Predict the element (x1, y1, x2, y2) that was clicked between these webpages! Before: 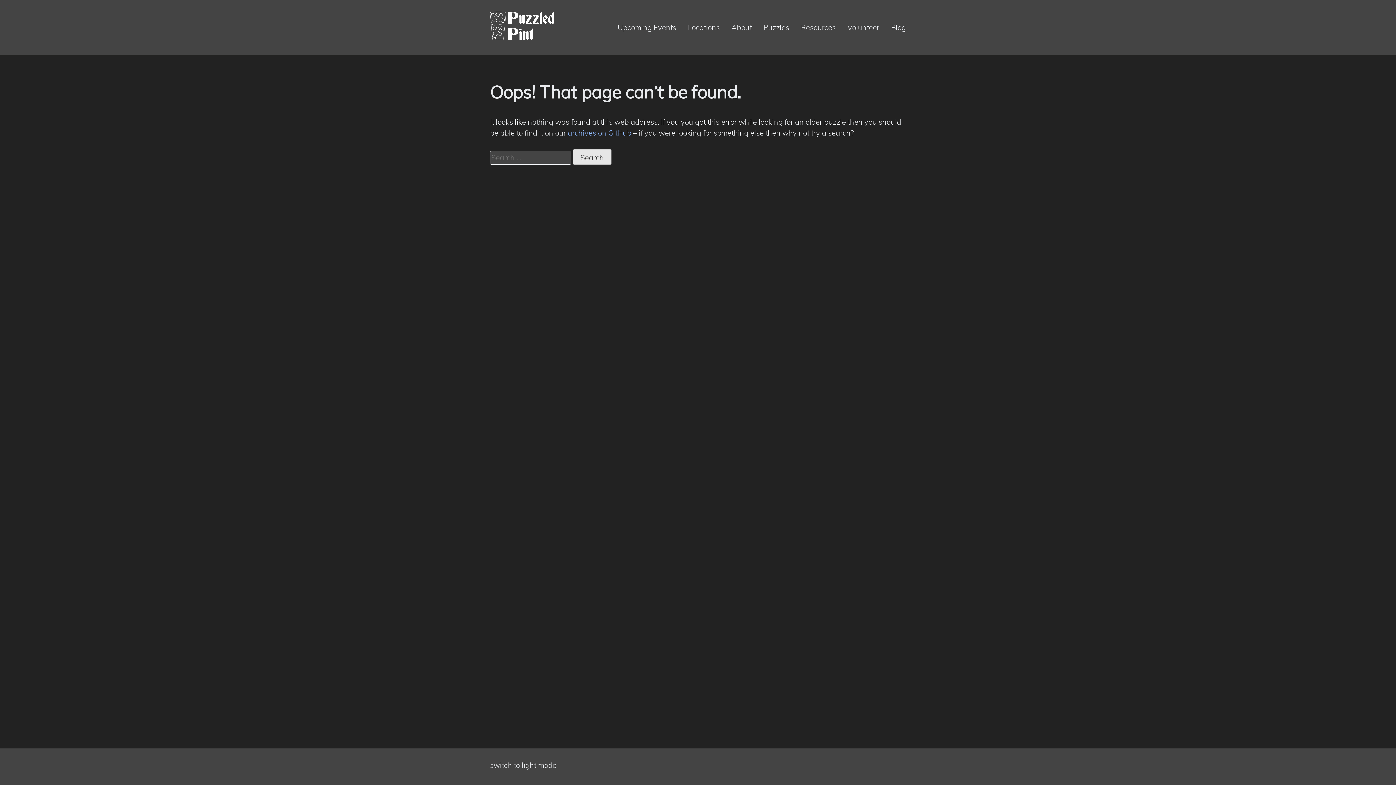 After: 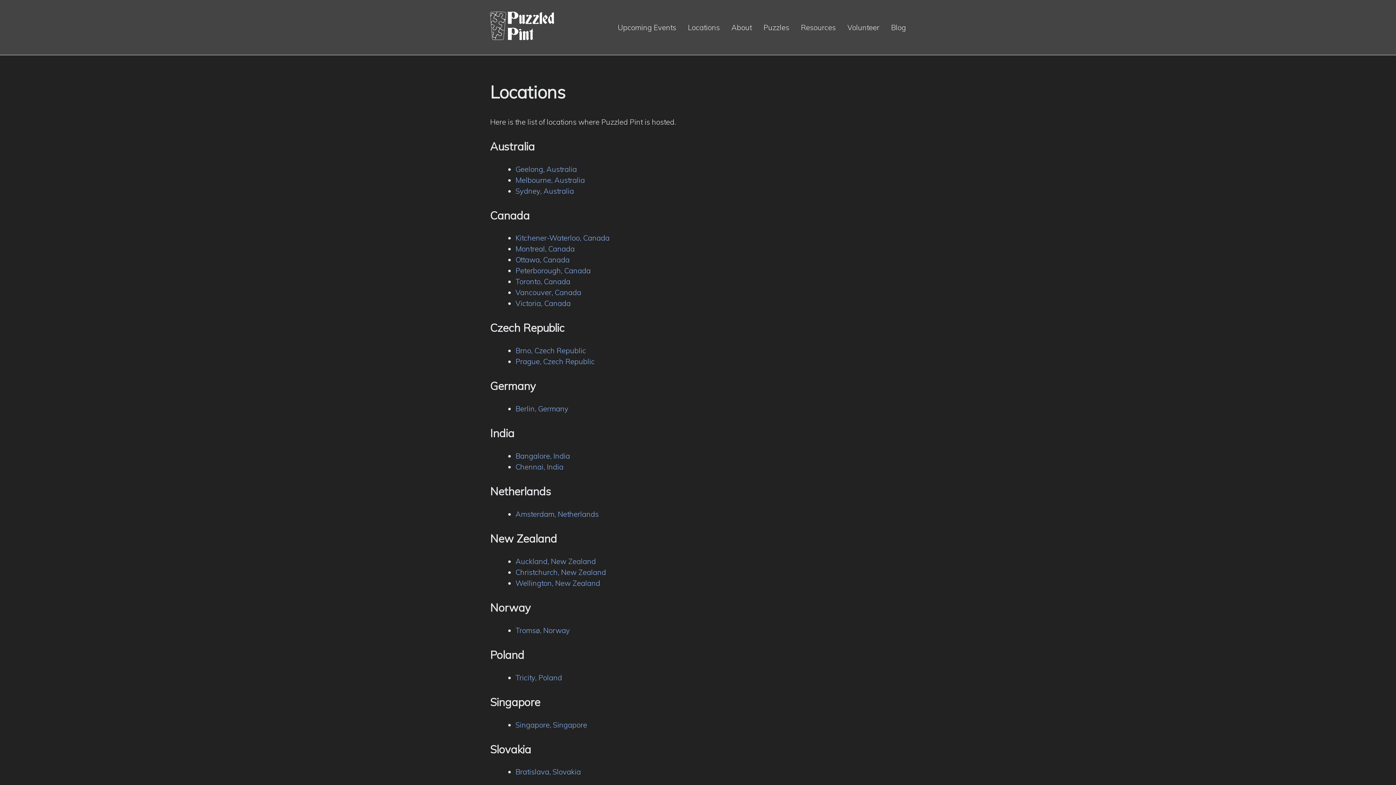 Action: label: Locations bbox: (688, 22, 720, 32)